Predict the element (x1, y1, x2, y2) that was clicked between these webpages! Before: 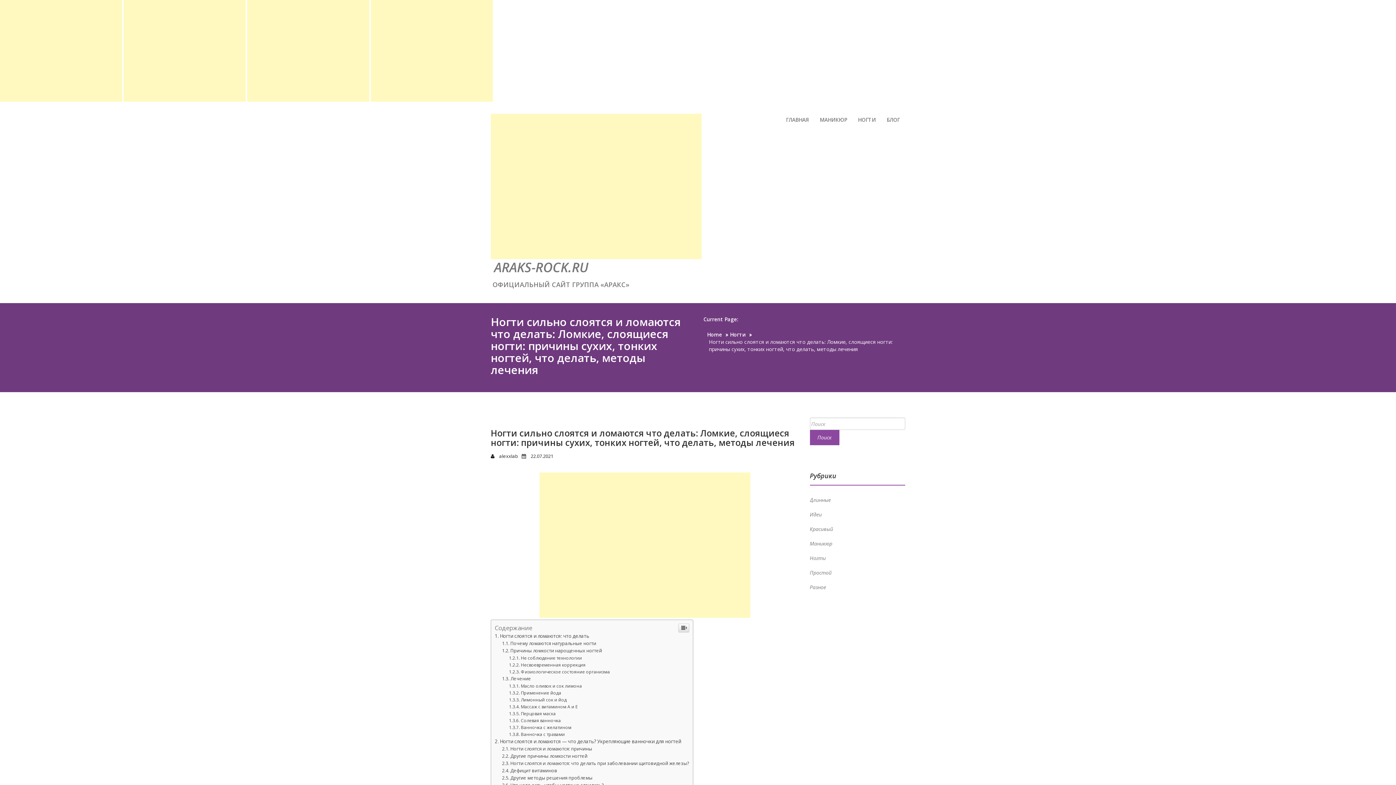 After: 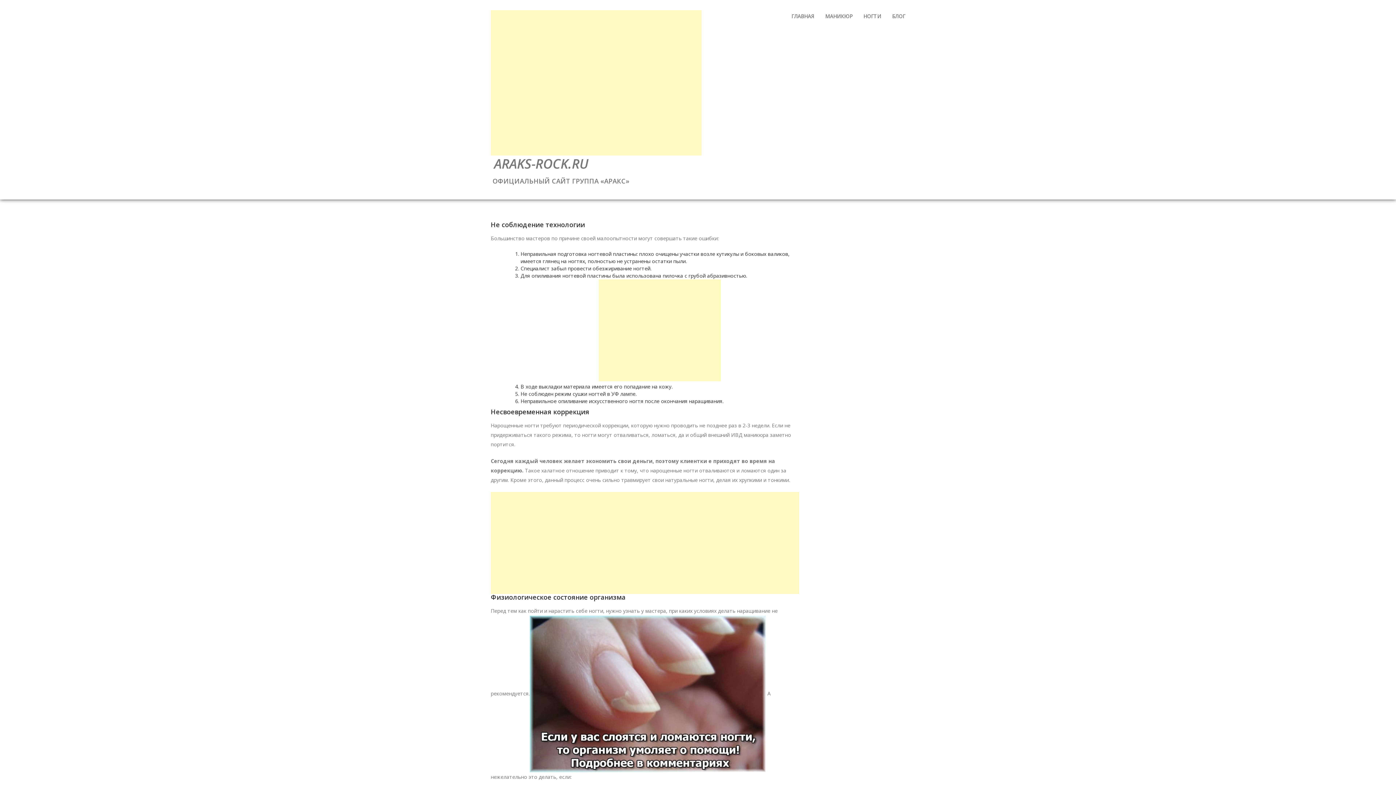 Action: label: Причины ломкости нарощенных ногтей bbox: (502, 648, 602, 654)